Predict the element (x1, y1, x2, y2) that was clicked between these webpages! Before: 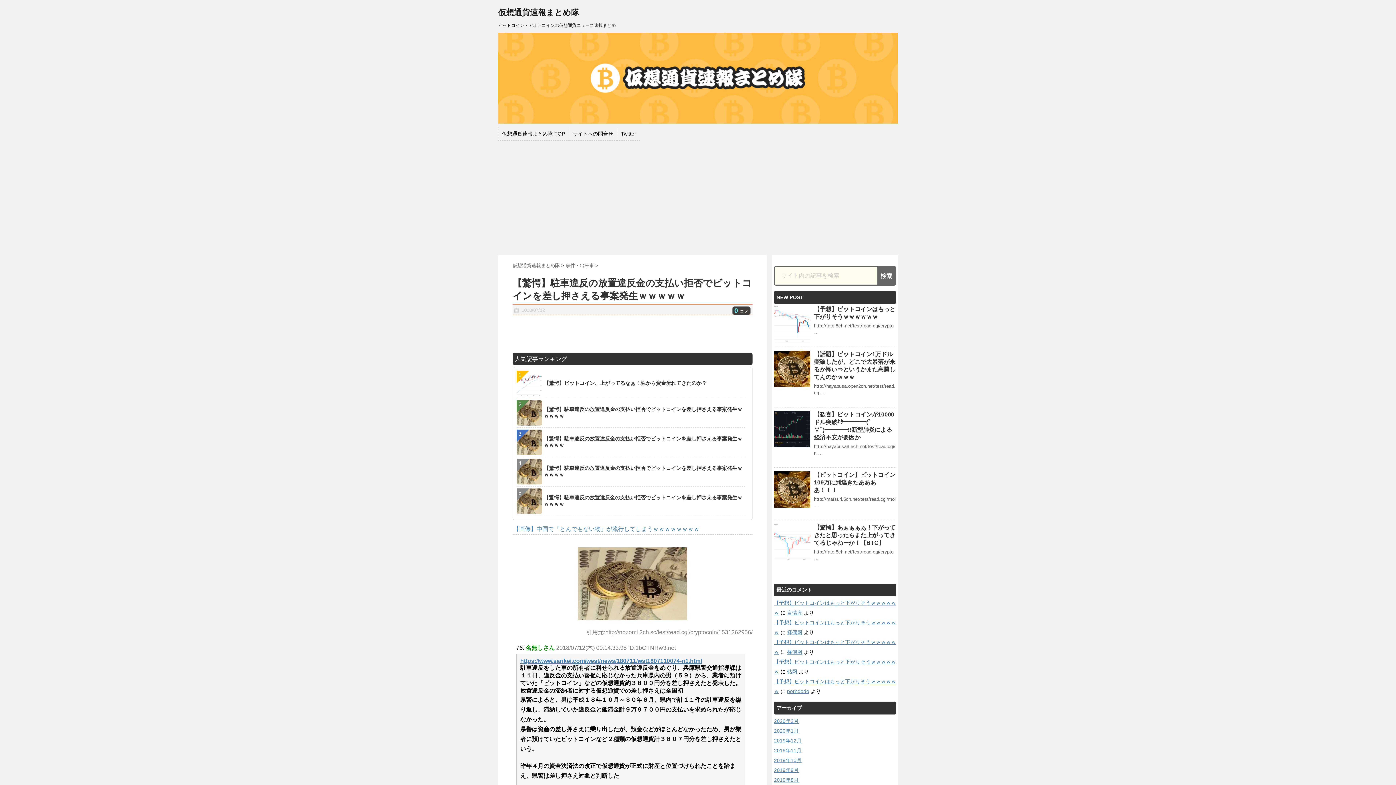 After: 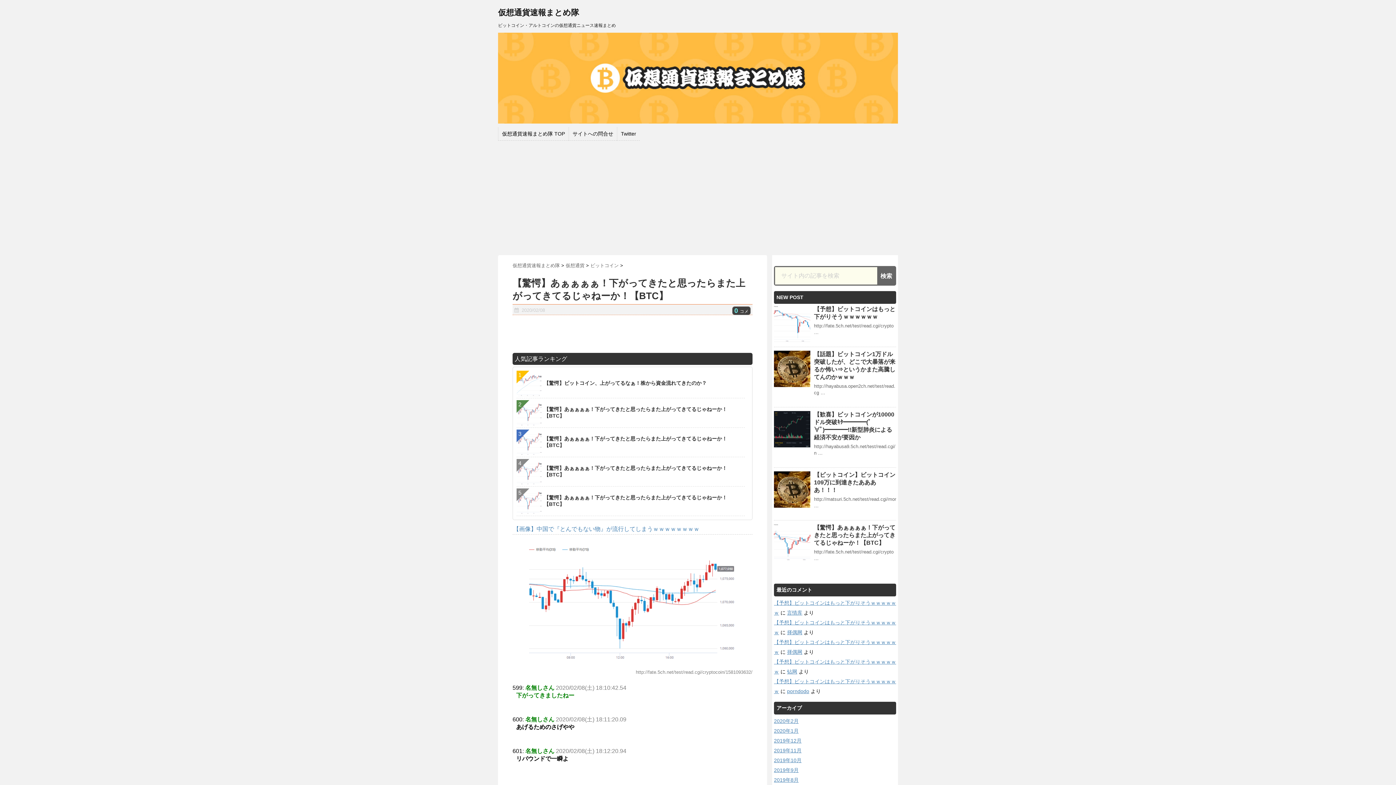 Action: bbox: (814, 524, 895, 546) label: 【驚愕】あぁぁぁぁ！下がってきたと思ったらまた上がってきてるじゃねーか！【BTC】